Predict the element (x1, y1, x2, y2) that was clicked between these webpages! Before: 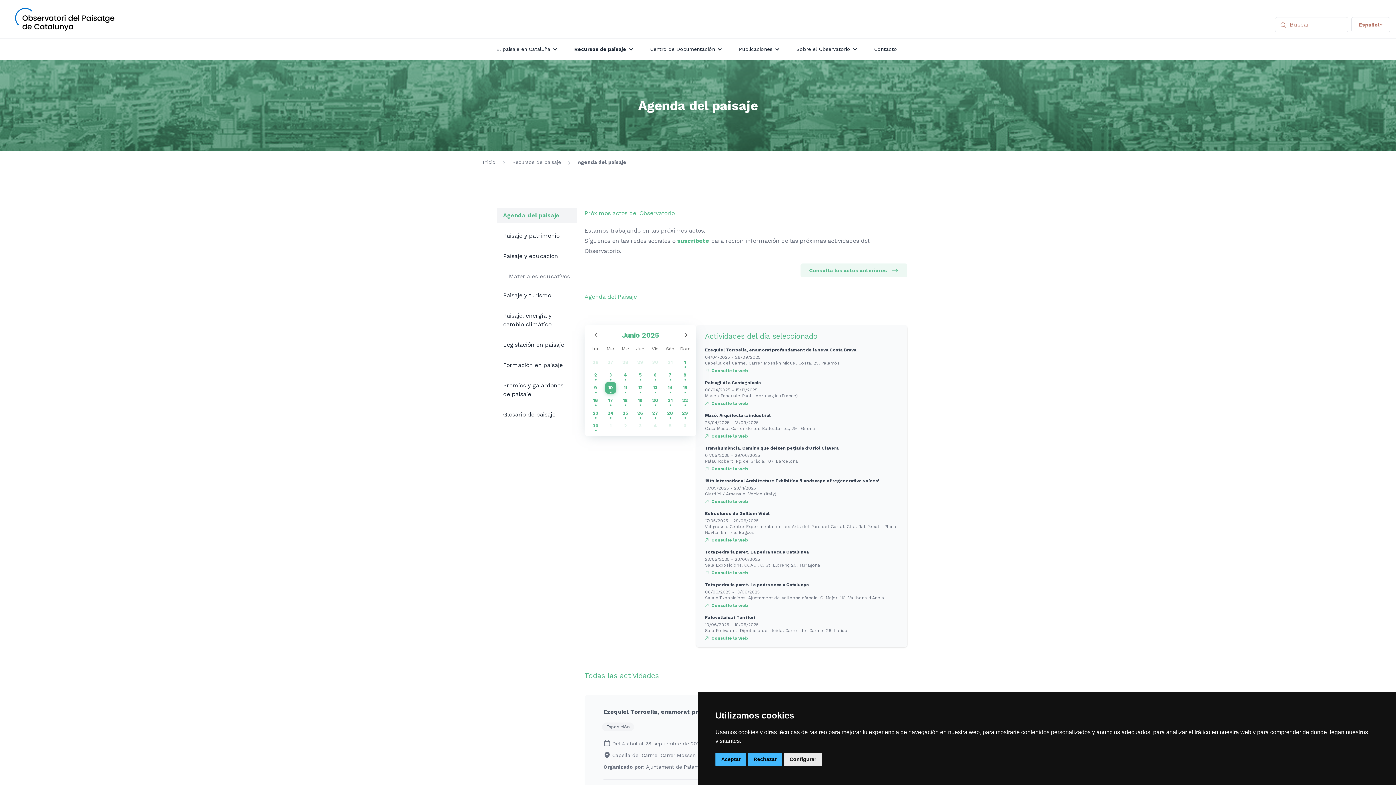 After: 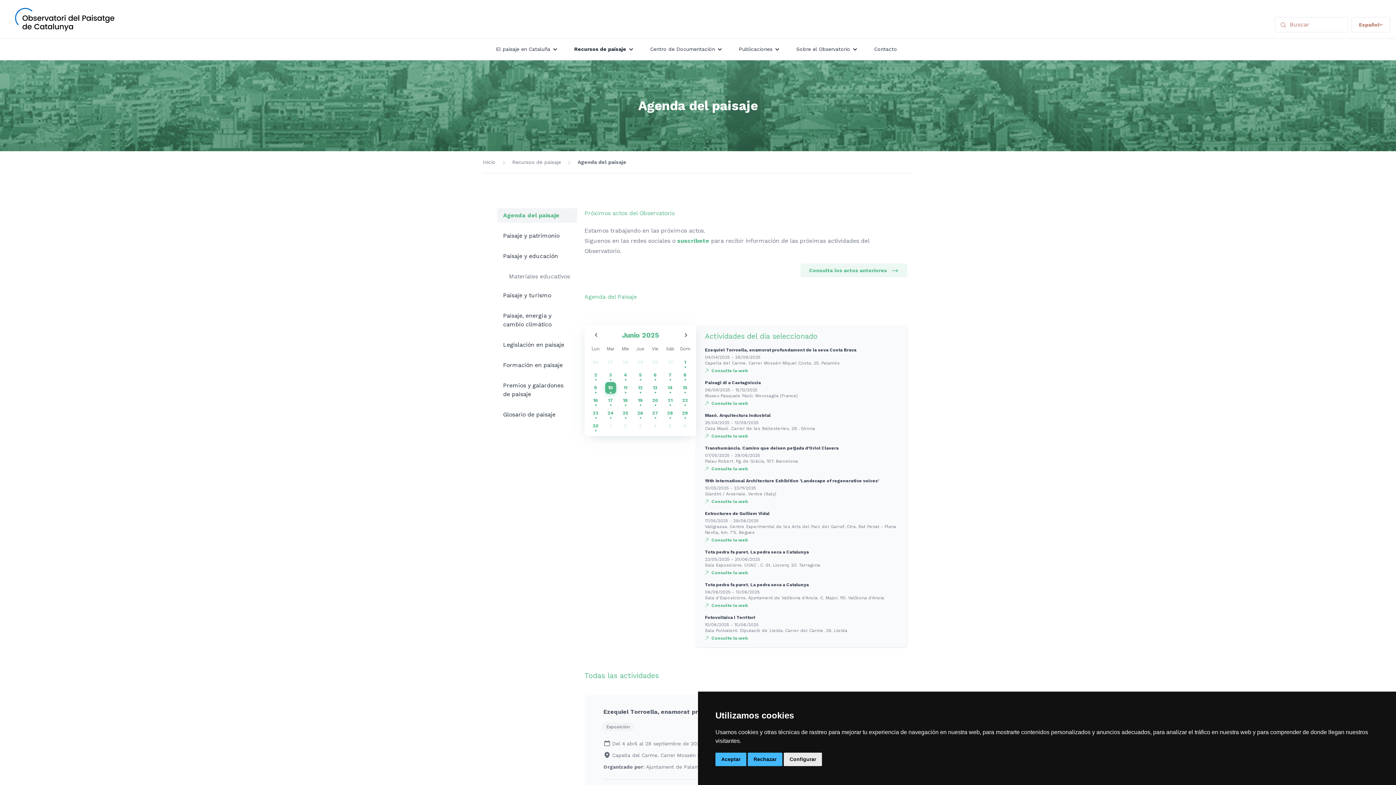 Action: label: Consulte la web bbox: (711, 635, 748, 641)